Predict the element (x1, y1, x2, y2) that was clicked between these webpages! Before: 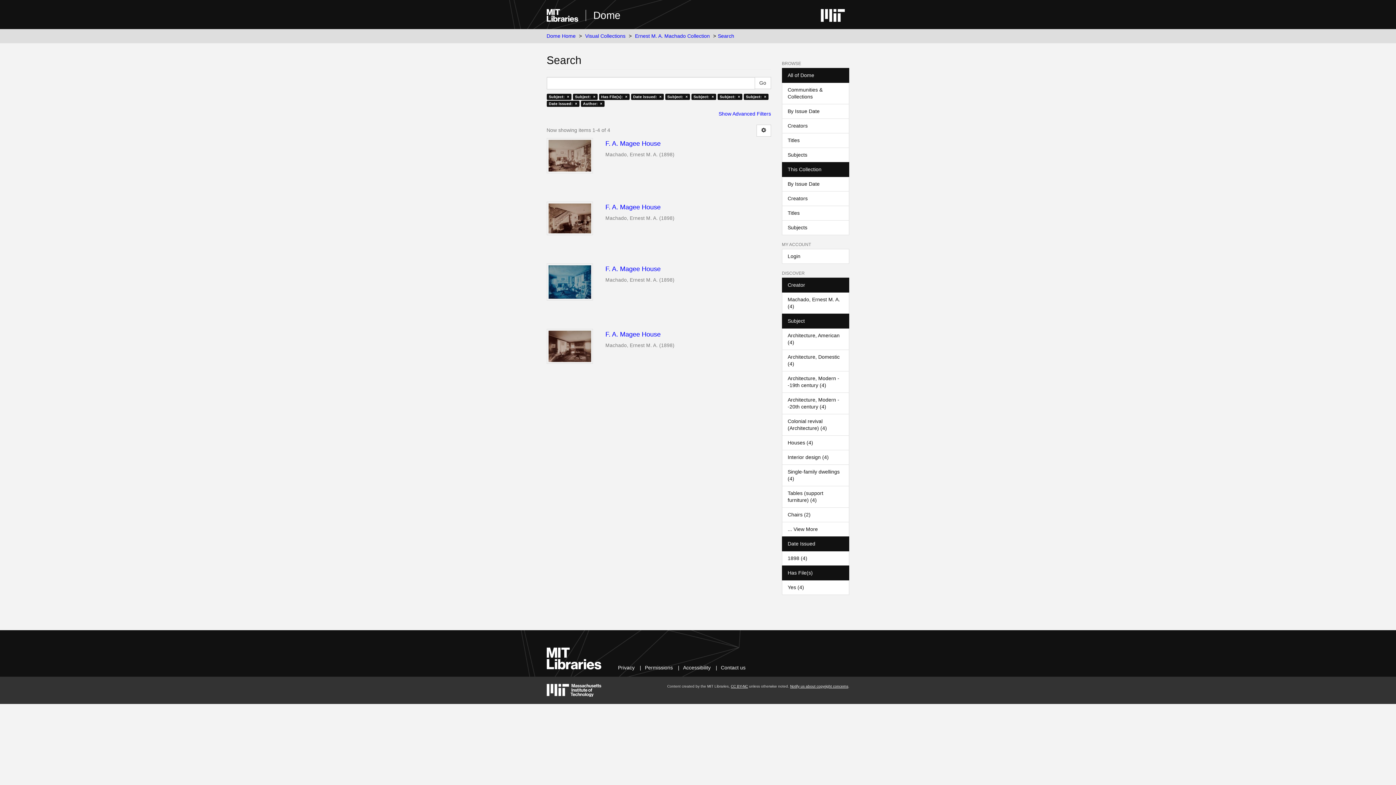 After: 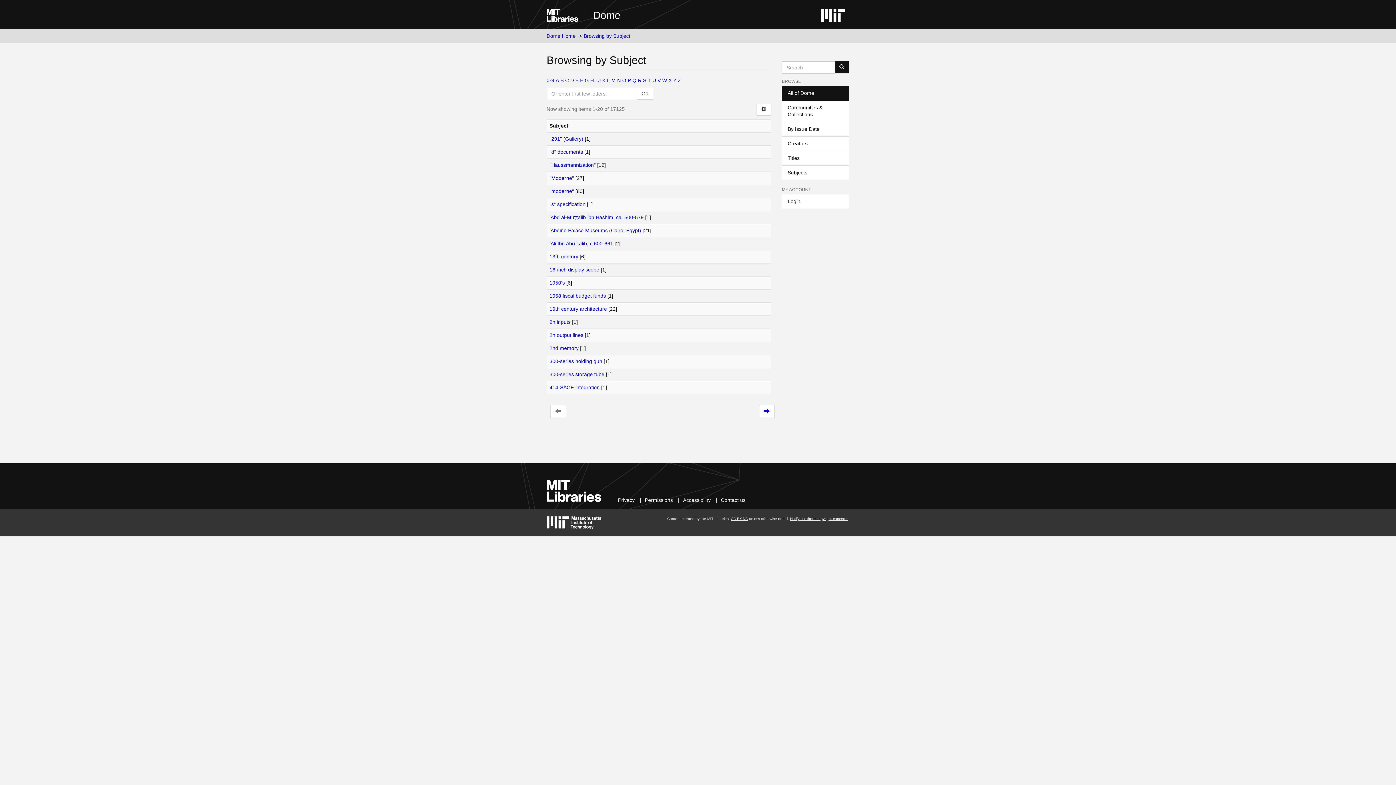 Action: label: Subjects bbox: (782, 147, 849, 162)